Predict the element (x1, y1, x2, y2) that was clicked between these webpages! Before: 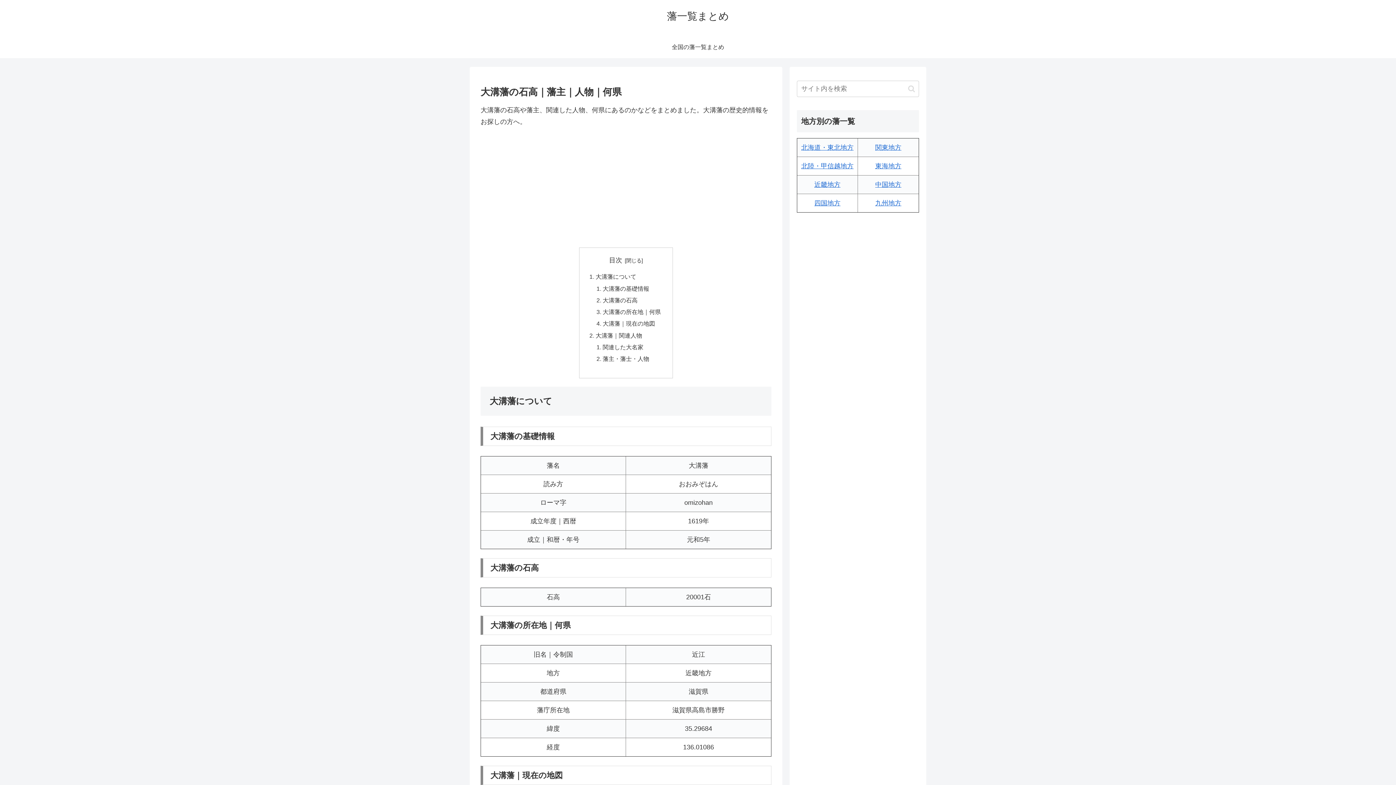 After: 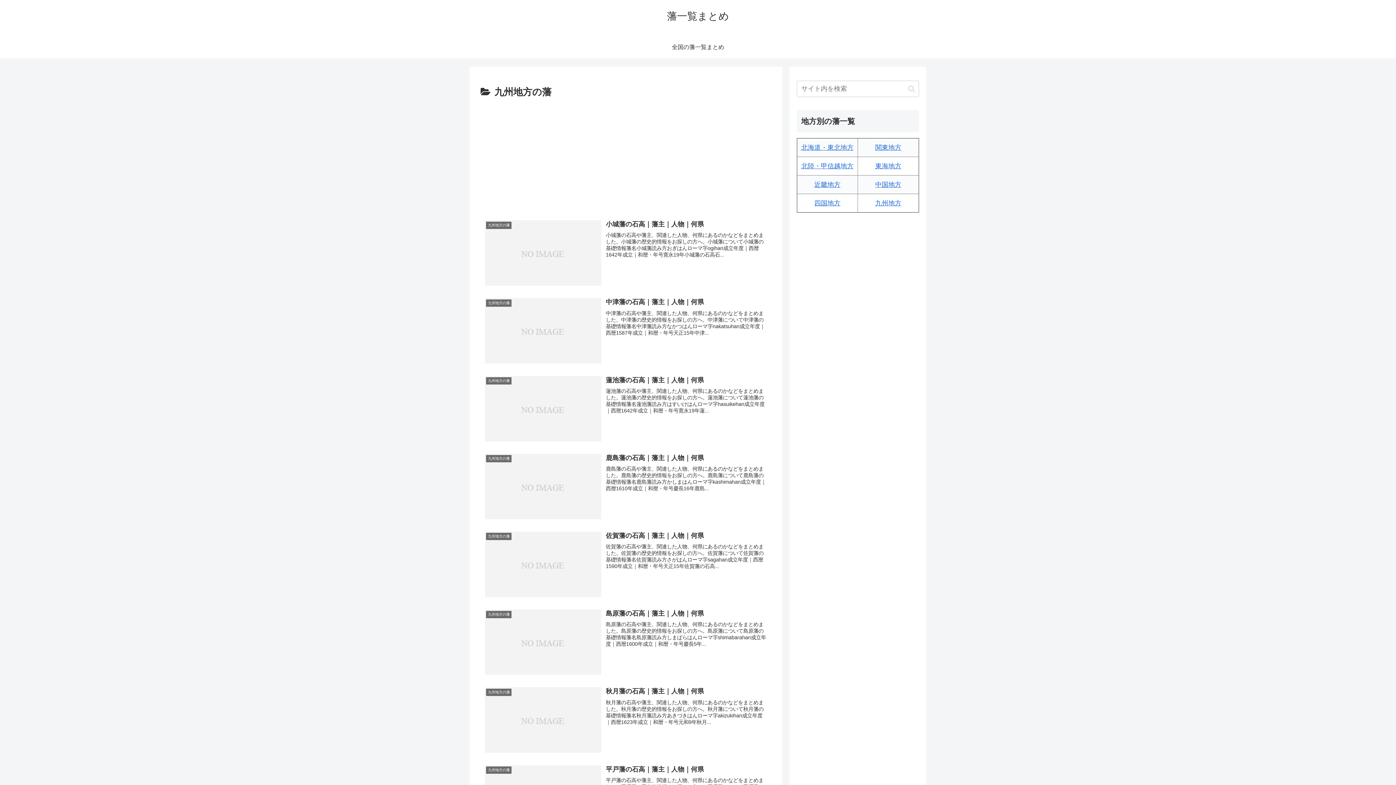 Action: bbox: (875, 199, 901, 206) label: 九州地方